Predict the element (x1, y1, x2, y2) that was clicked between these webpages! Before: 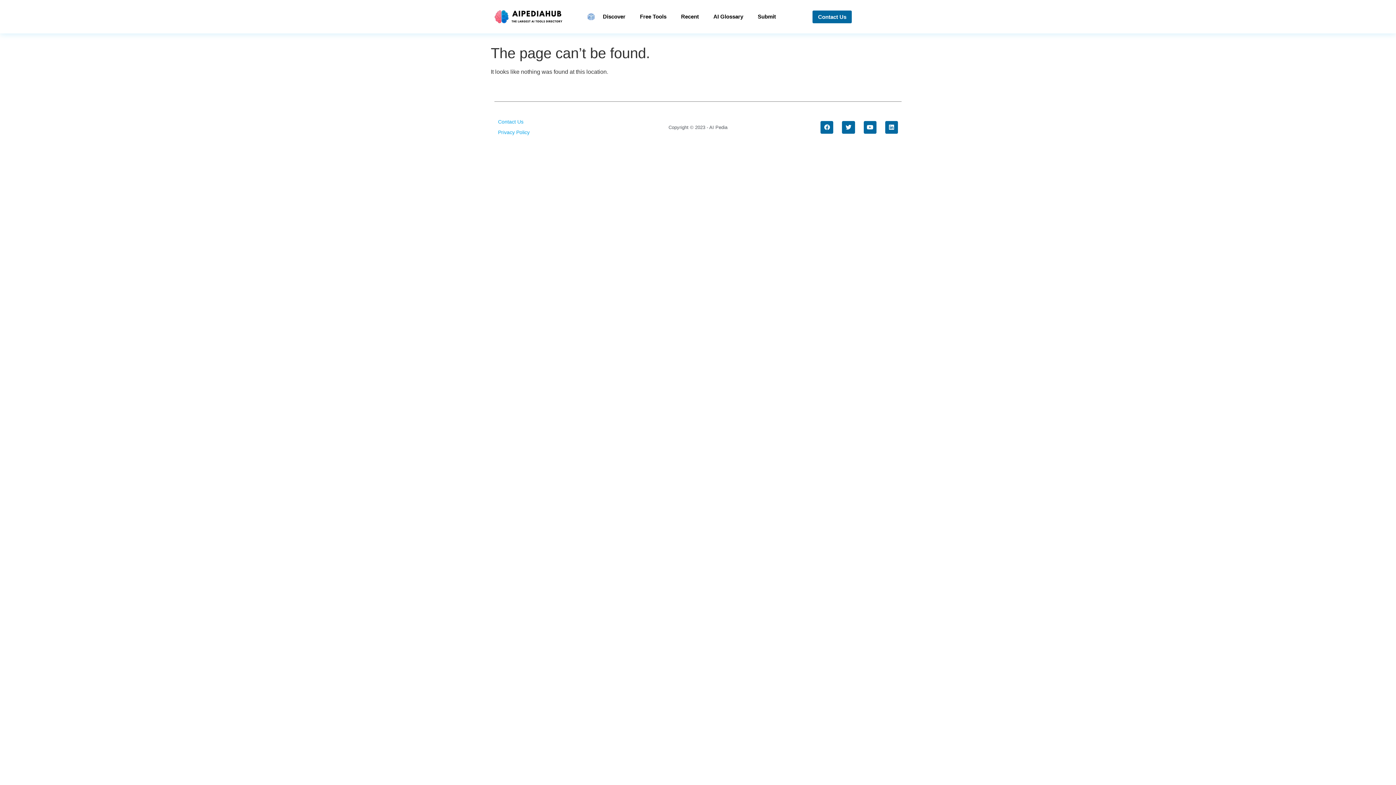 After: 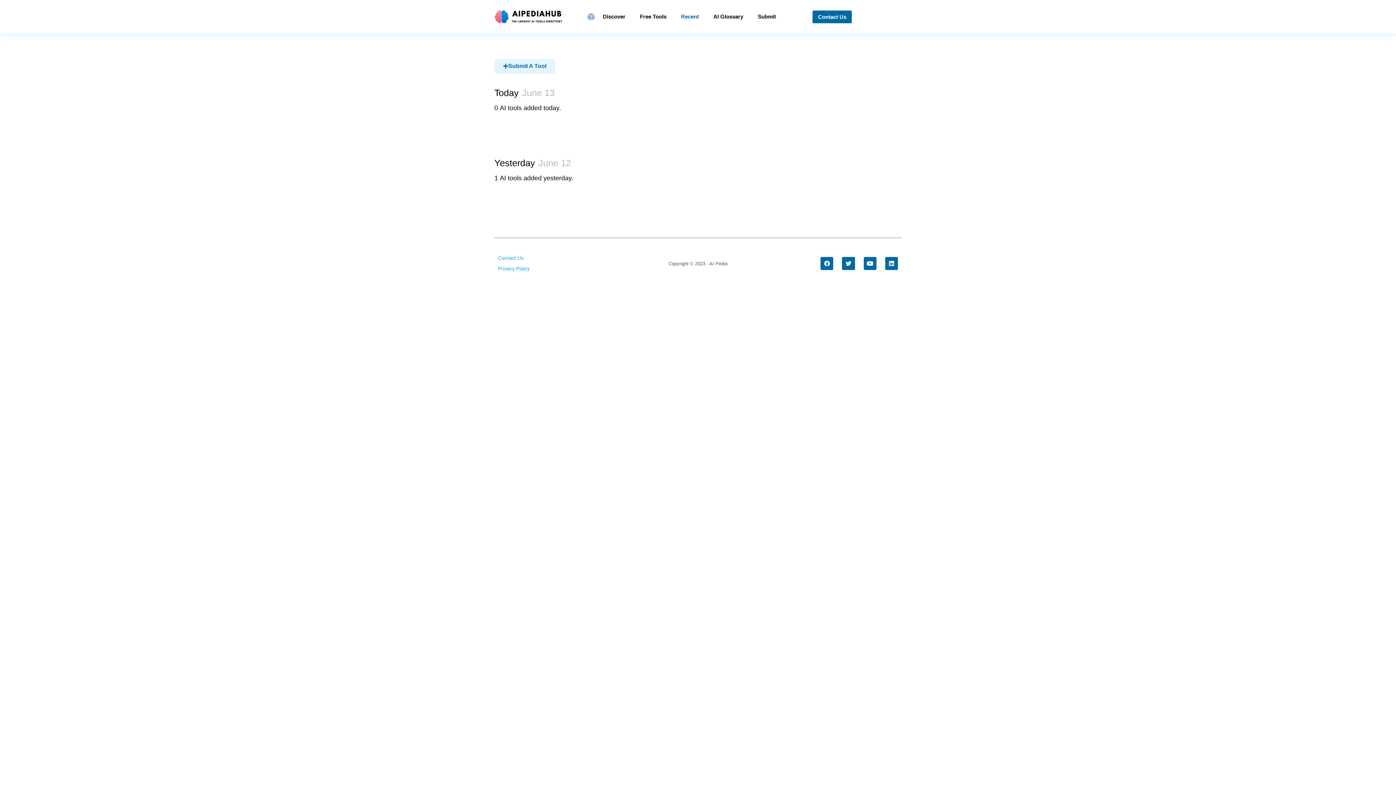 Action: bbox: (673, 7, 706, 25) label: Recent